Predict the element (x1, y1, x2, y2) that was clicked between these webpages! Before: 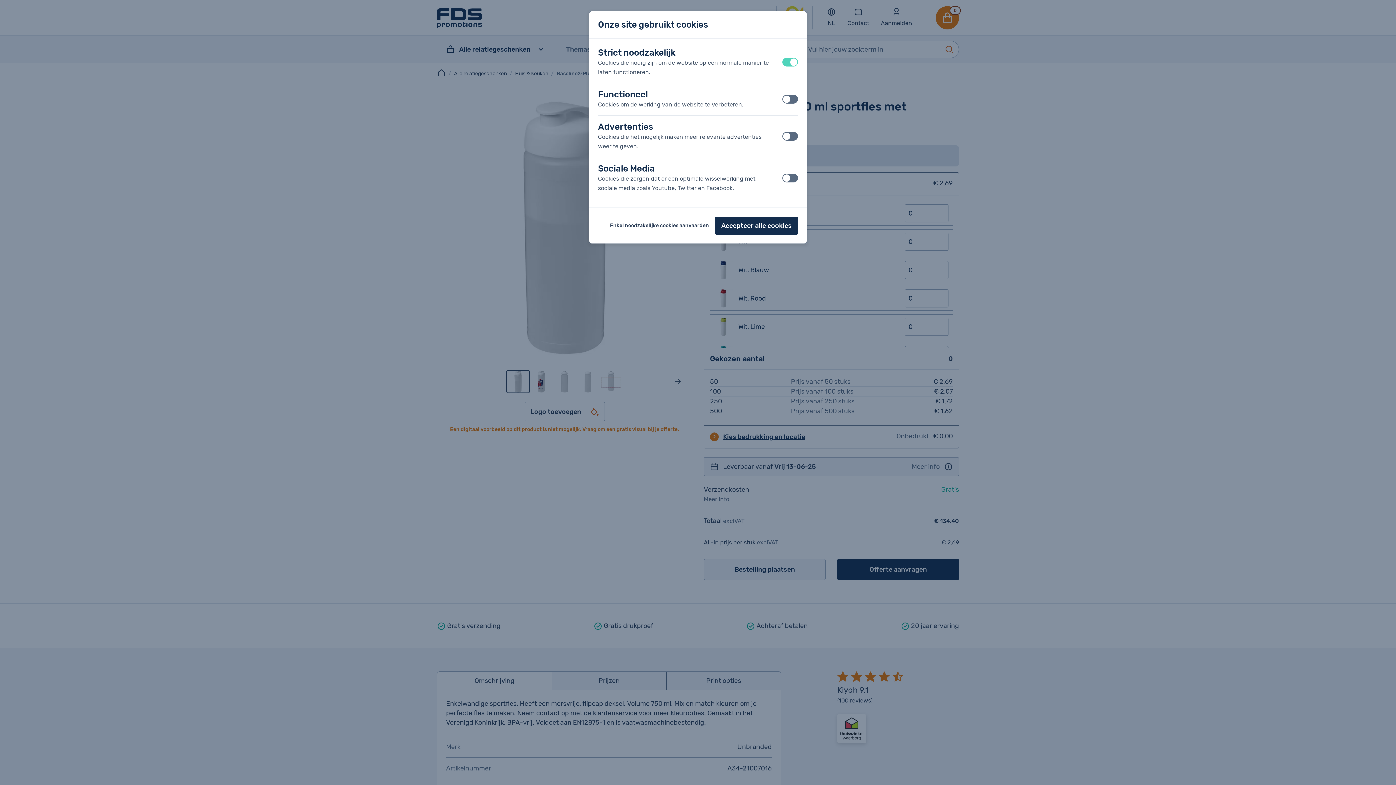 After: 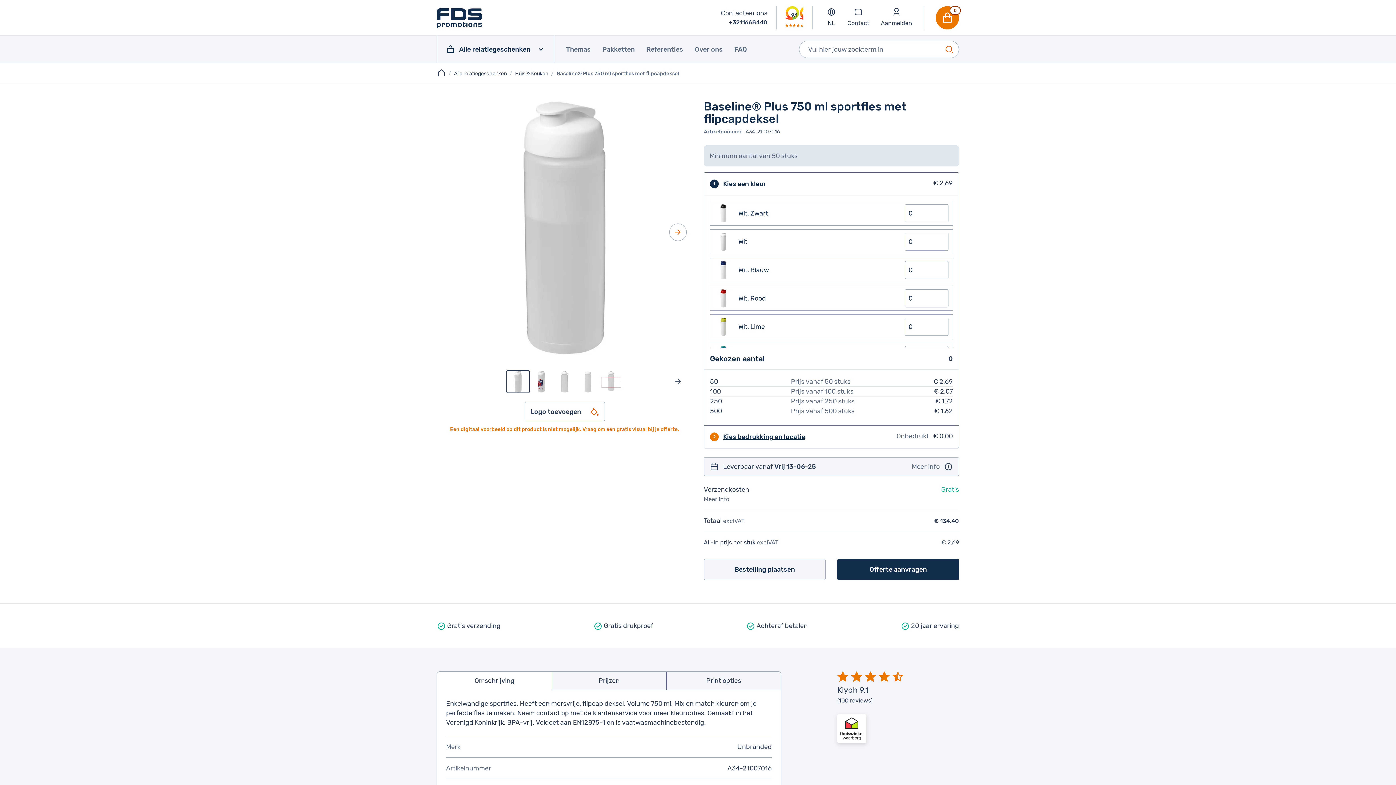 Action: bbox: (715, 216, 798, 234) label: Accepteer alle cookies